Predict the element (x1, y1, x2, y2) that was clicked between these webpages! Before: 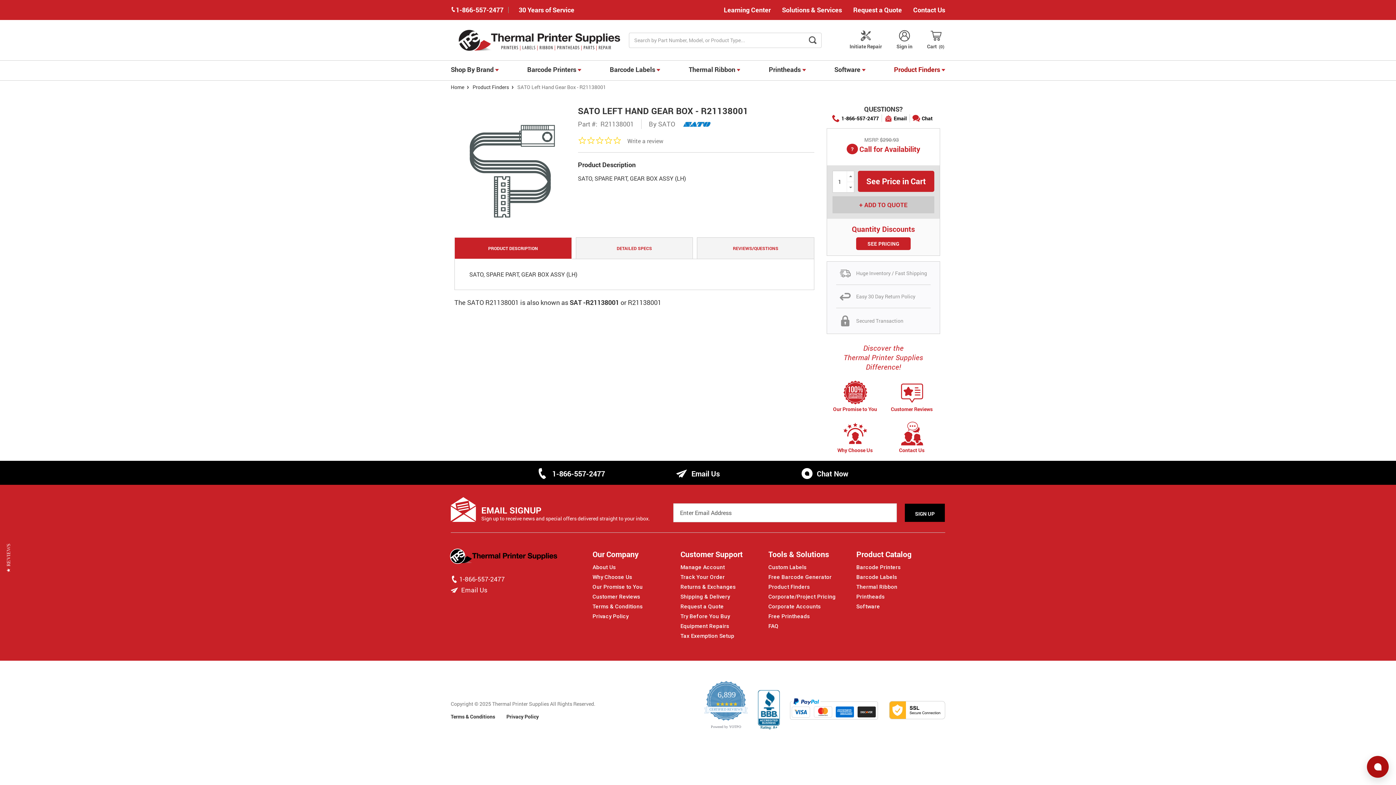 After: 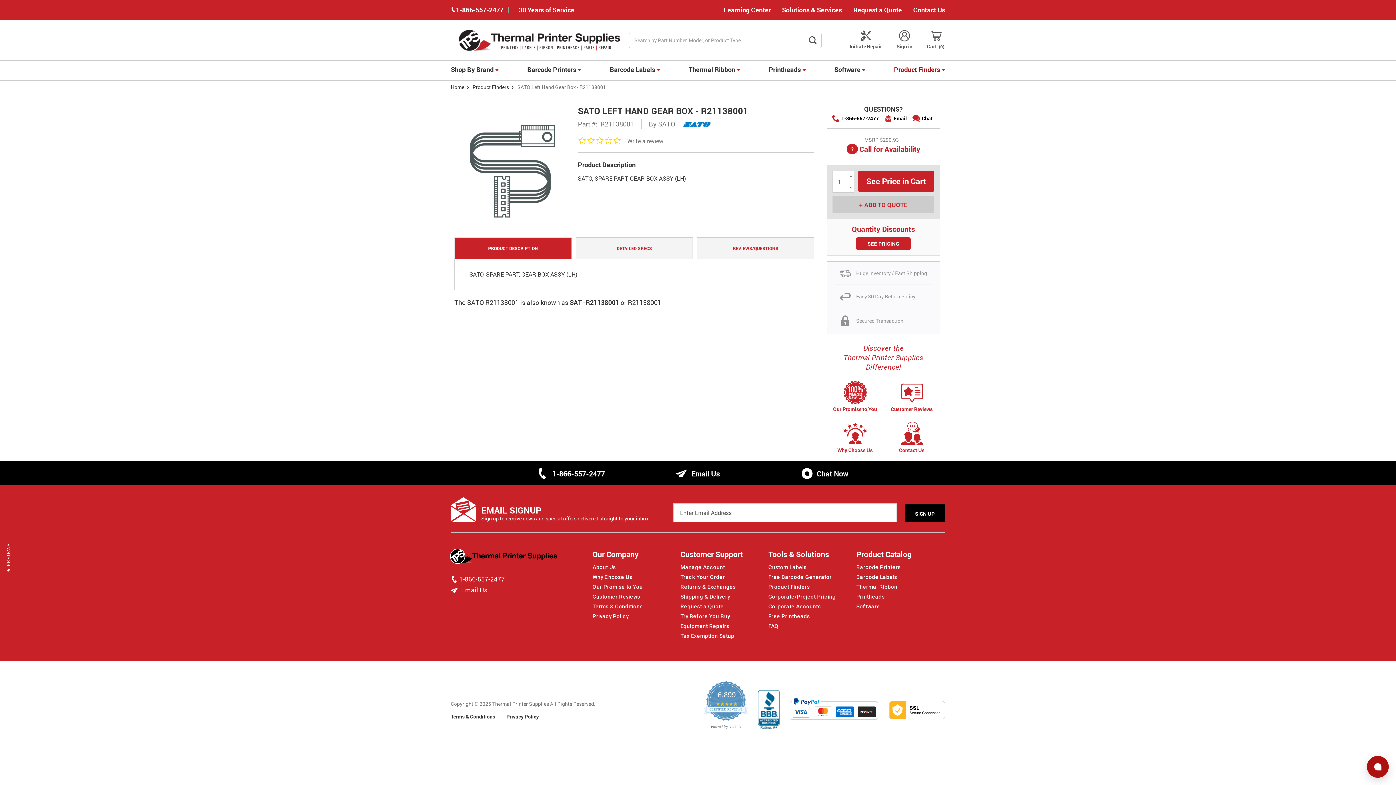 Action: label: Contact Us bbox: (887, 419, 936, 453)